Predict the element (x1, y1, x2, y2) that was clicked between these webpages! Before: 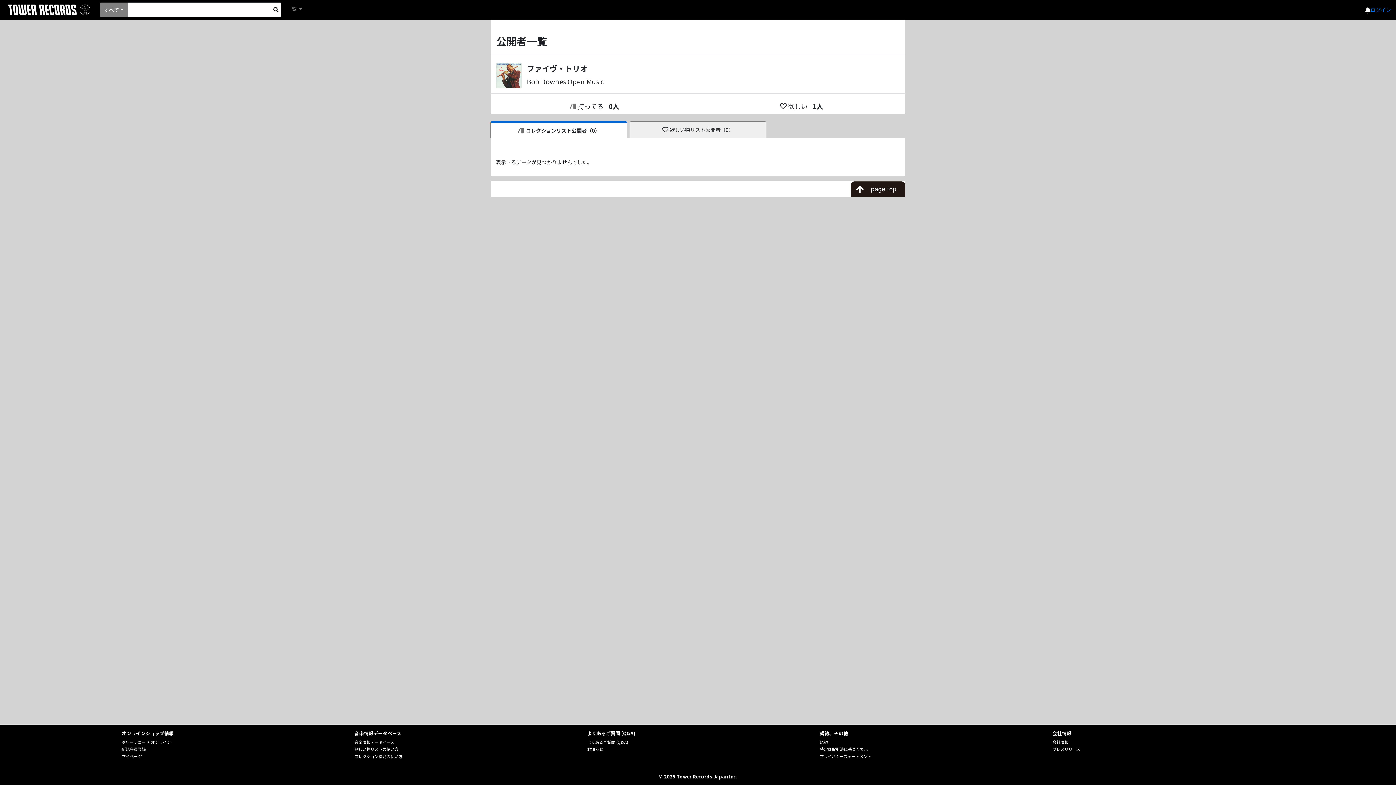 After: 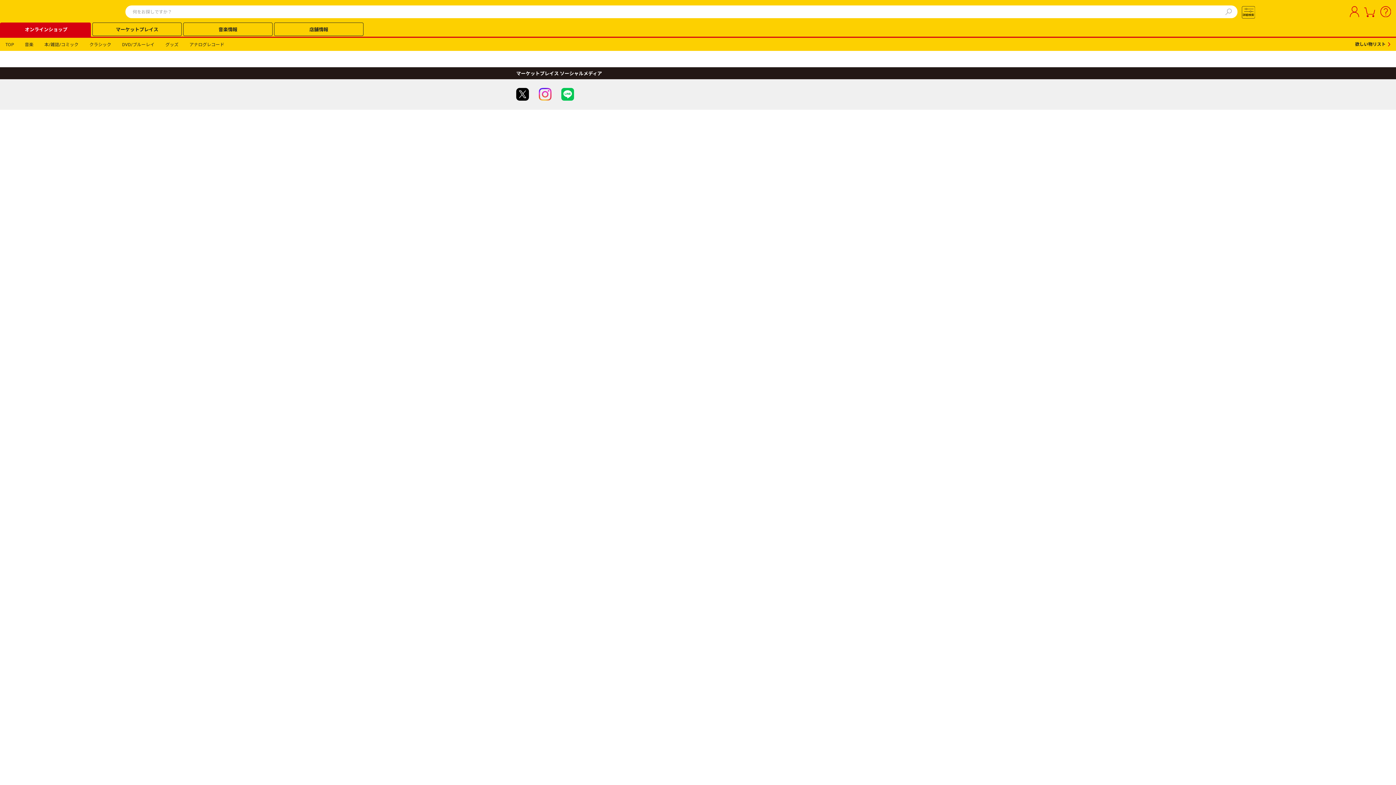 Action: bbox: (1365, 5, 1370, 14)